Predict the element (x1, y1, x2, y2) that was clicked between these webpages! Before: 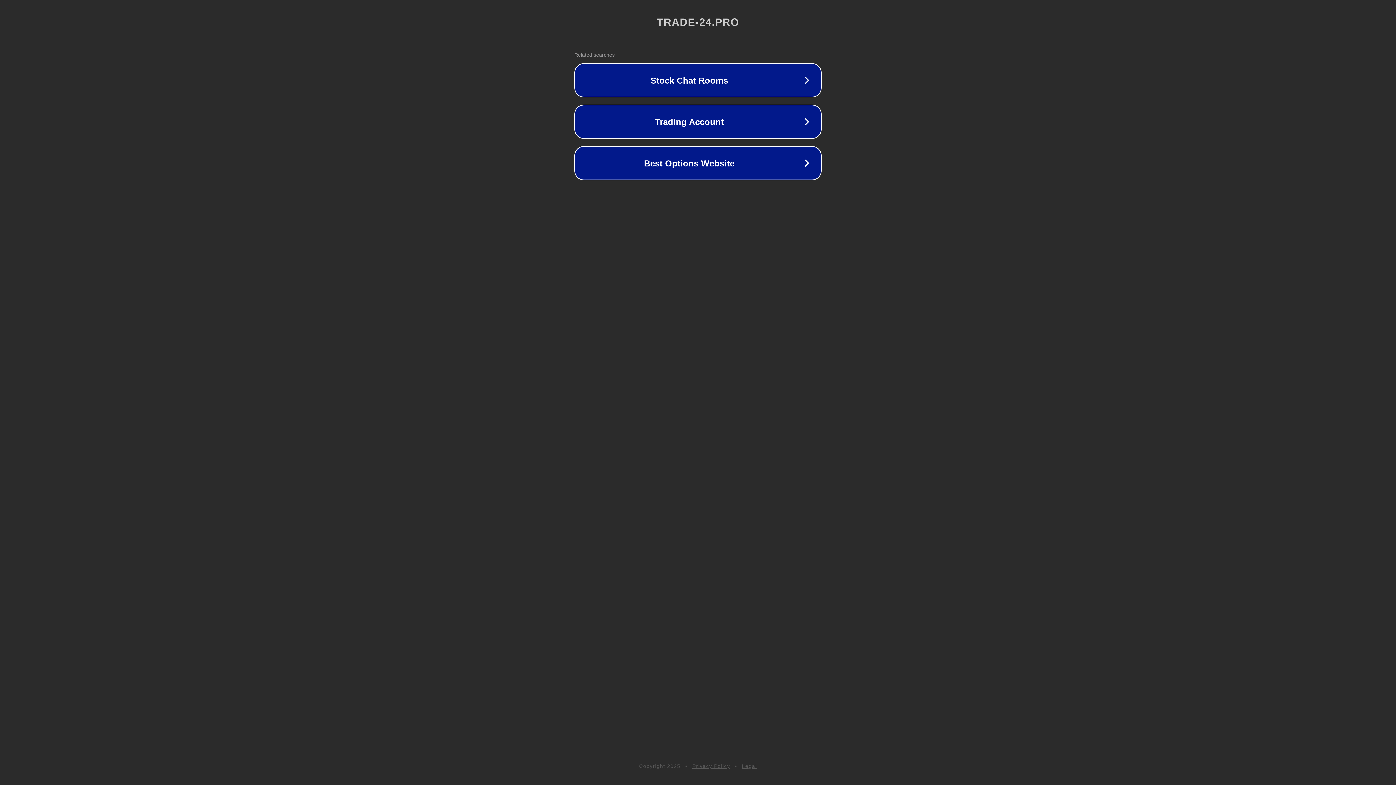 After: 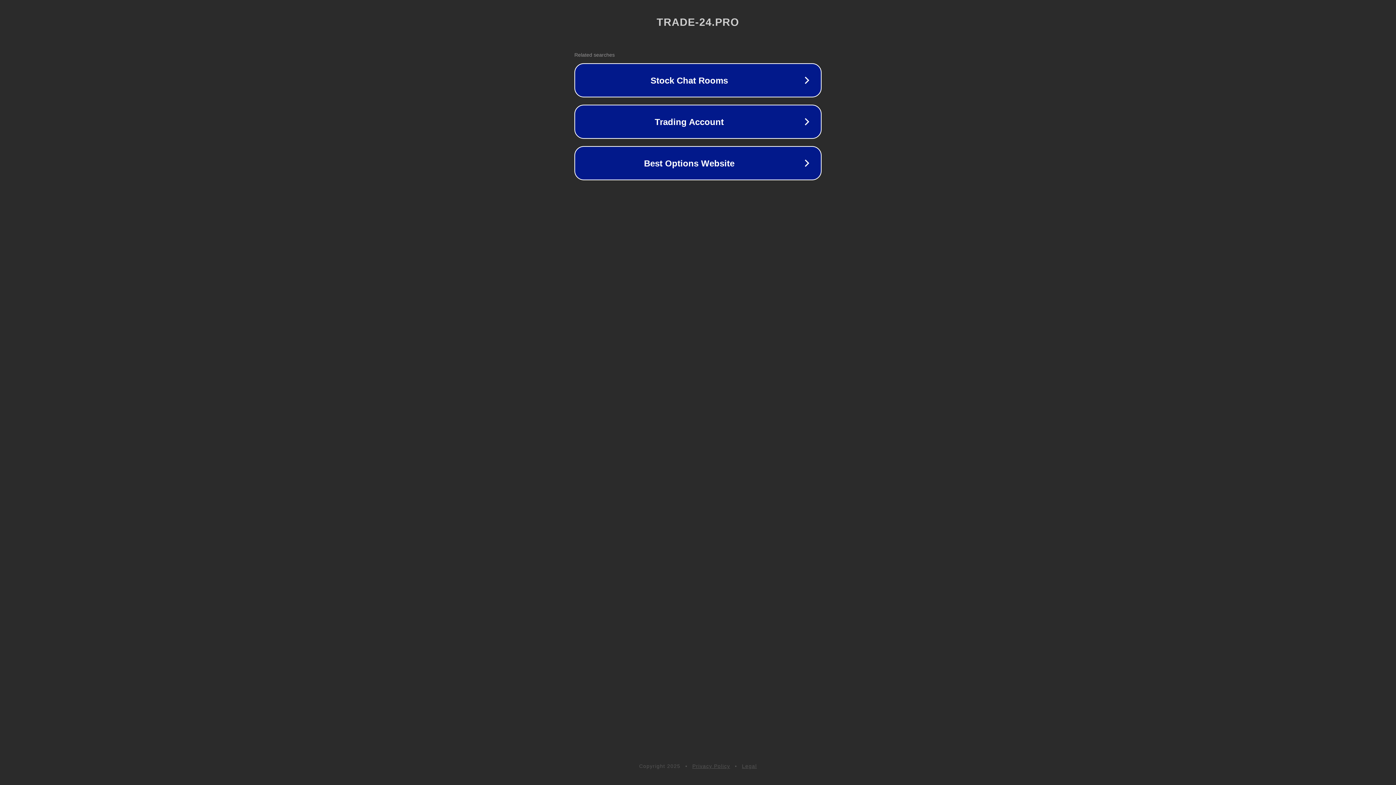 Action: label: Privacy Policy bbox: (692, 763, 730, 769)